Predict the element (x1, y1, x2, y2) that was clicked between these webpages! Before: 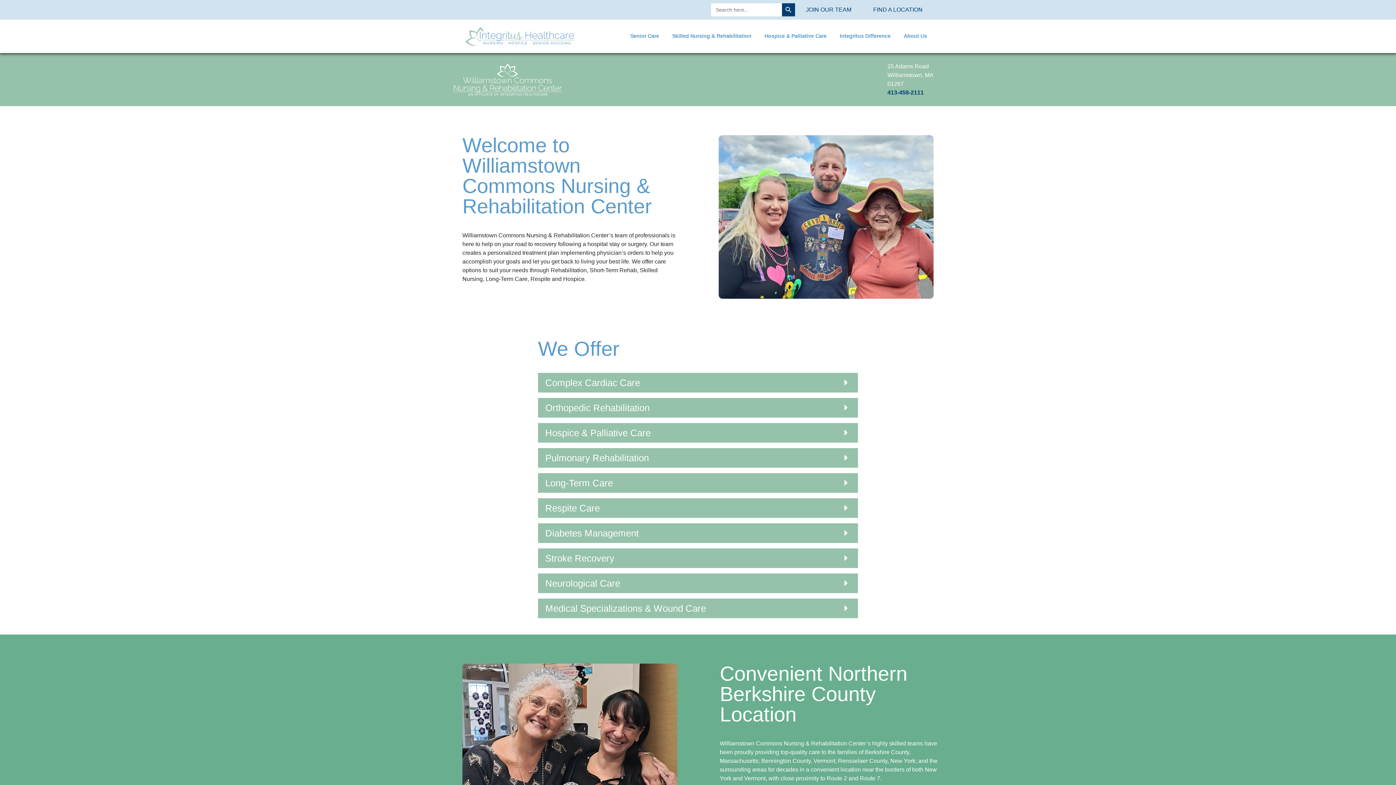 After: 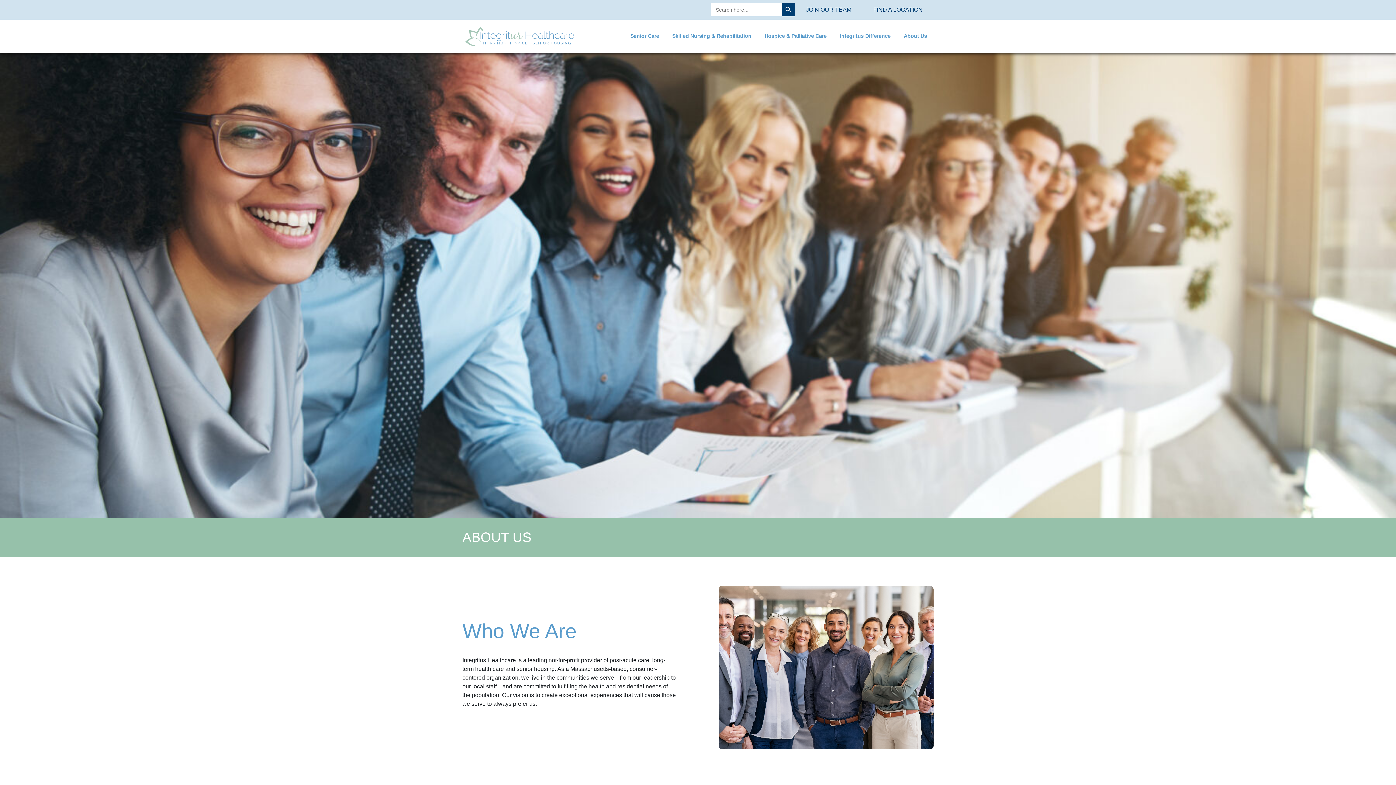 Action: label: About Us bbox: (897, 25, 933, 47)